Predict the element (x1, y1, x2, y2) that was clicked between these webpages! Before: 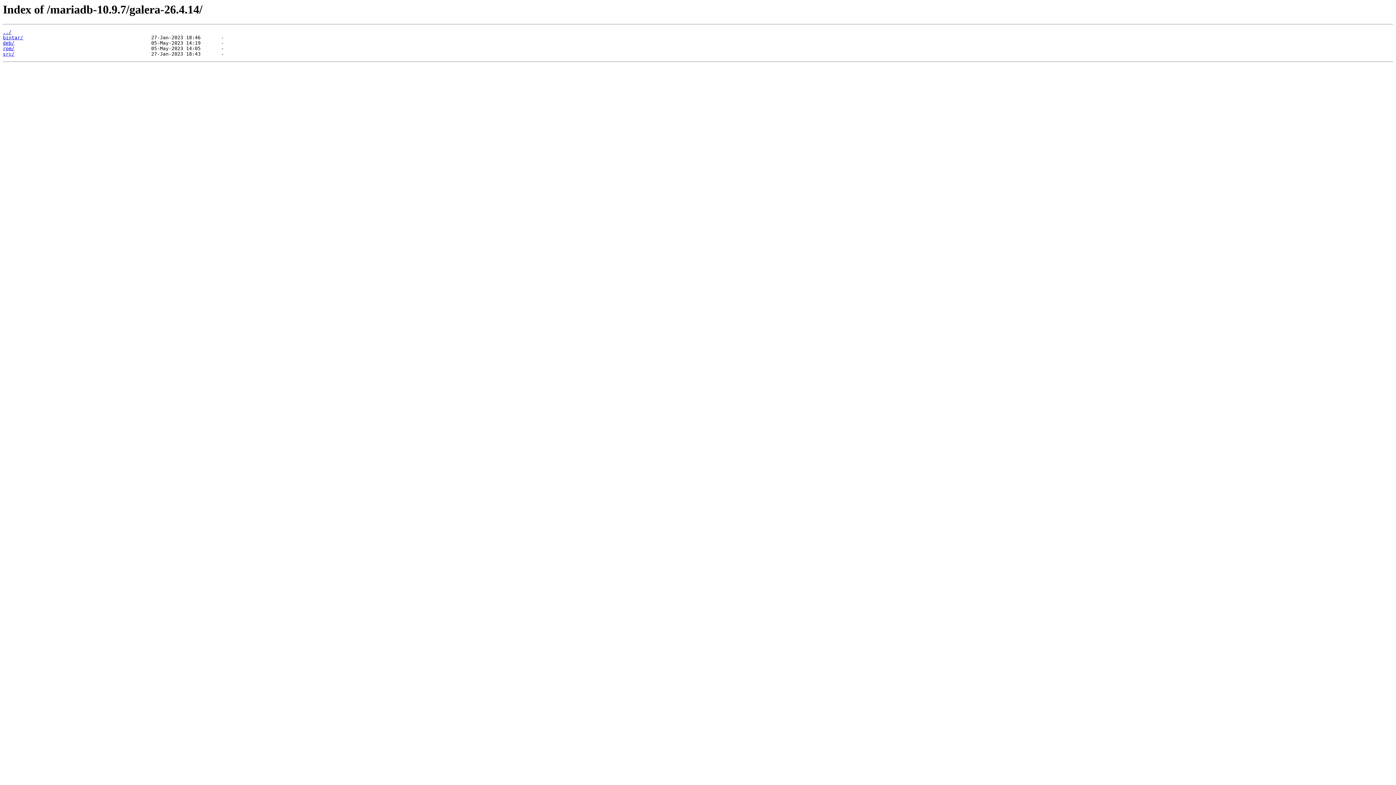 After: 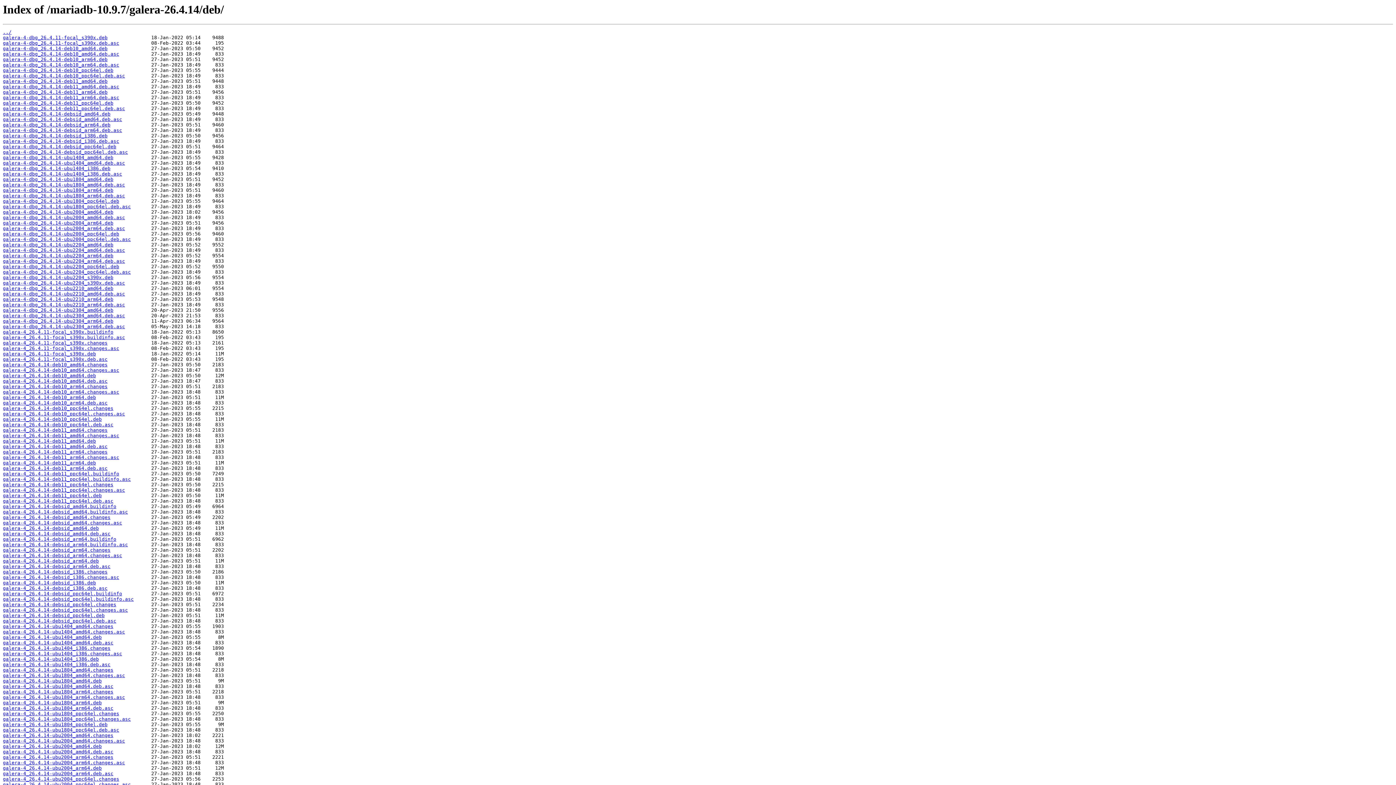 Action: label: deb/ bbox: (2, 40, 14, 45)